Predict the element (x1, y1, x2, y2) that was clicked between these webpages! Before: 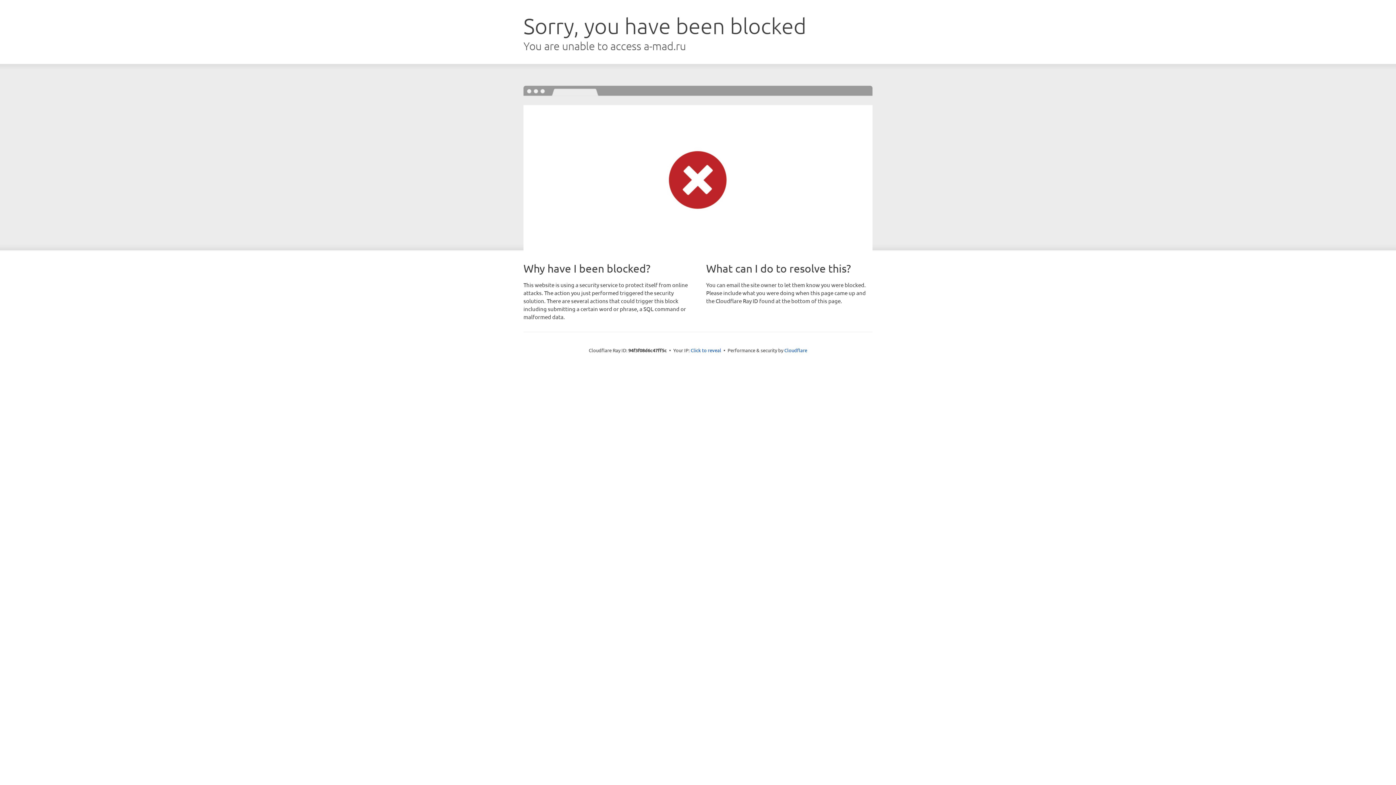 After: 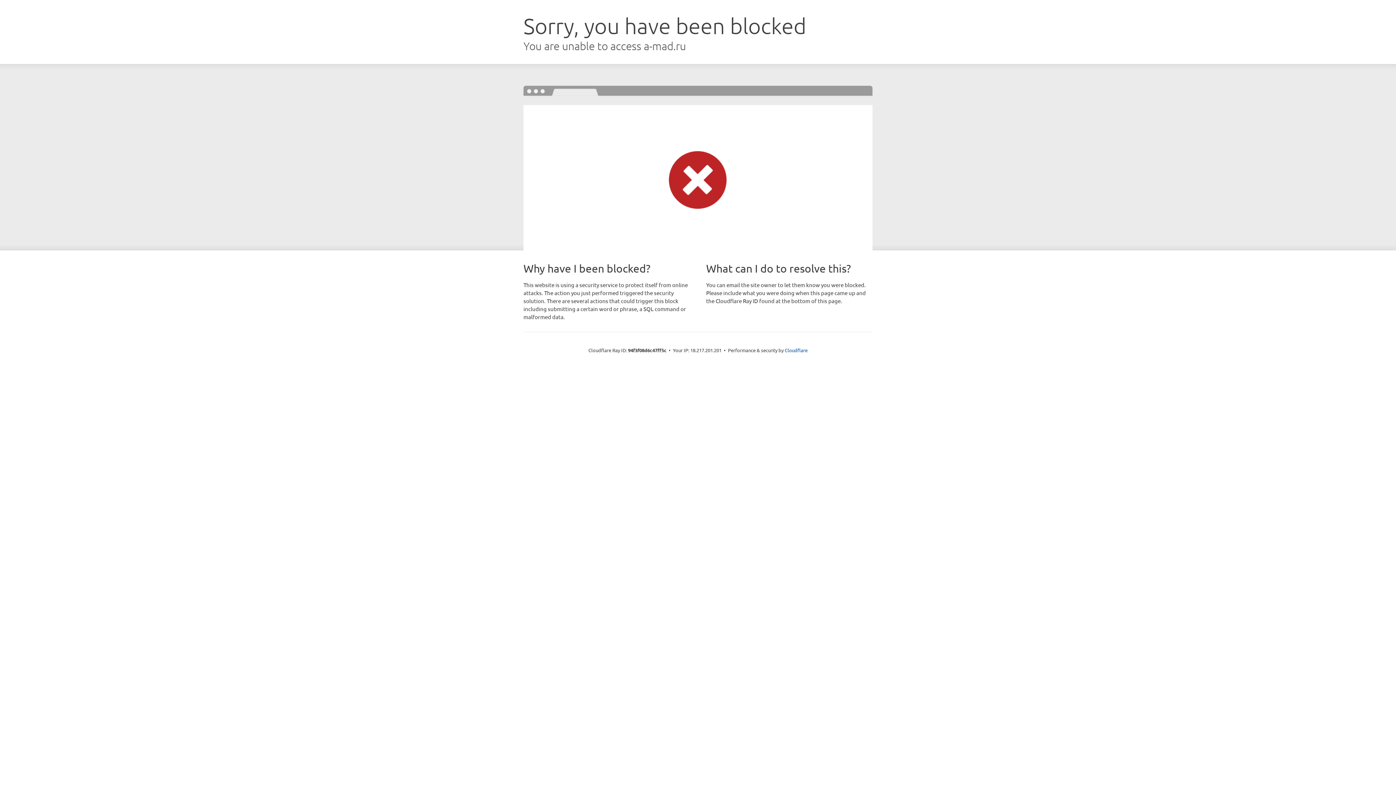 Action: bbox: (690, 346, 721, 353) label: Click to reveal